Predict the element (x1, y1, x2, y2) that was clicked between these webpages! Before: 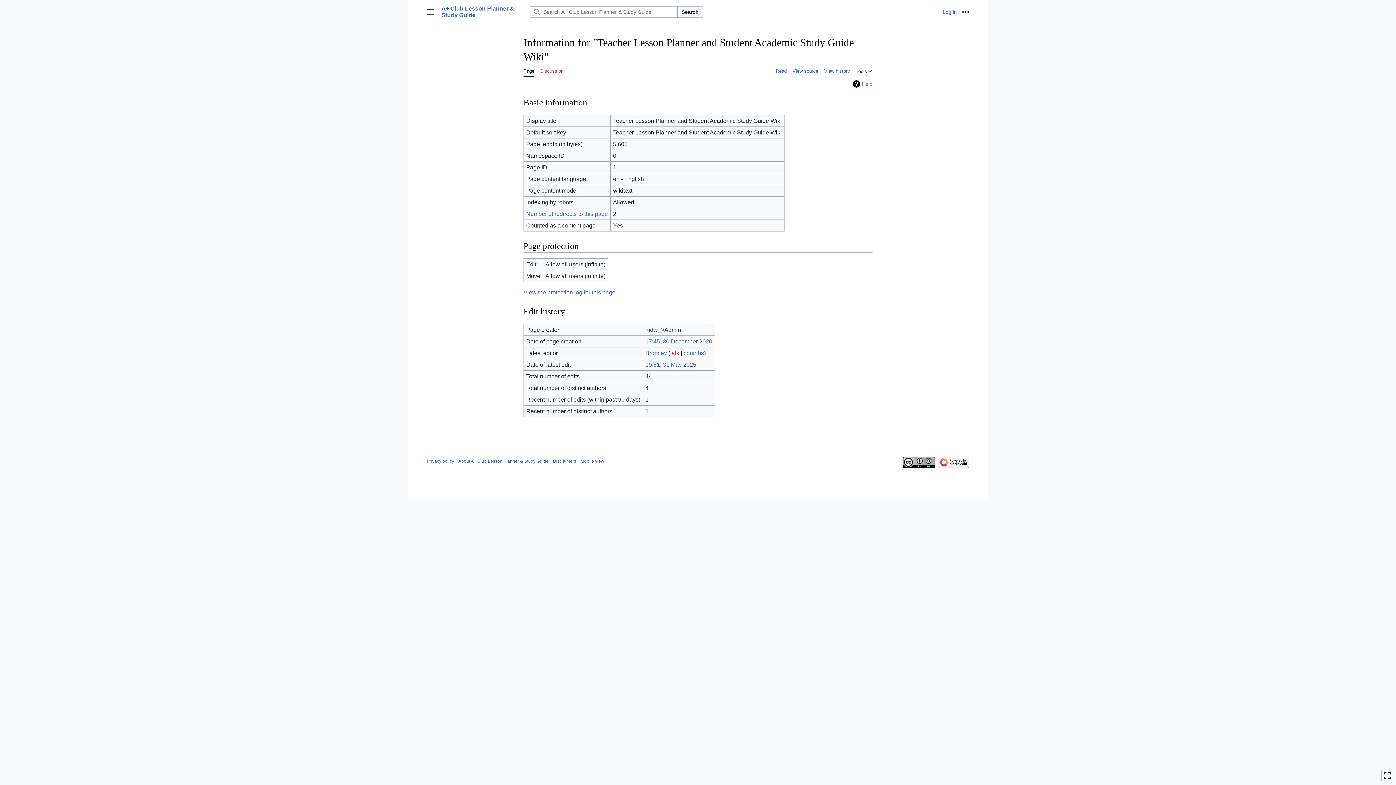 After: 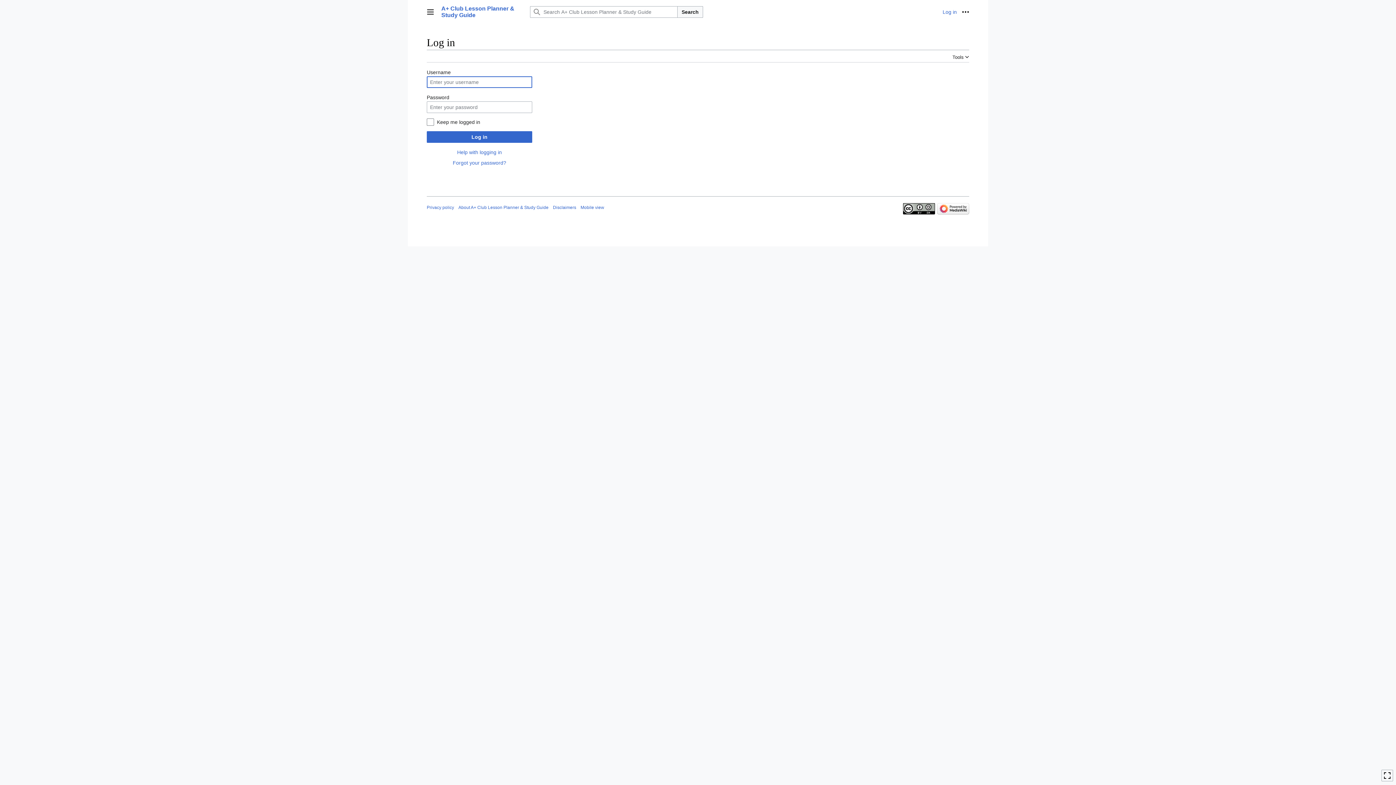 Action: bbox: (942, 9, 957, 14) label: Log in